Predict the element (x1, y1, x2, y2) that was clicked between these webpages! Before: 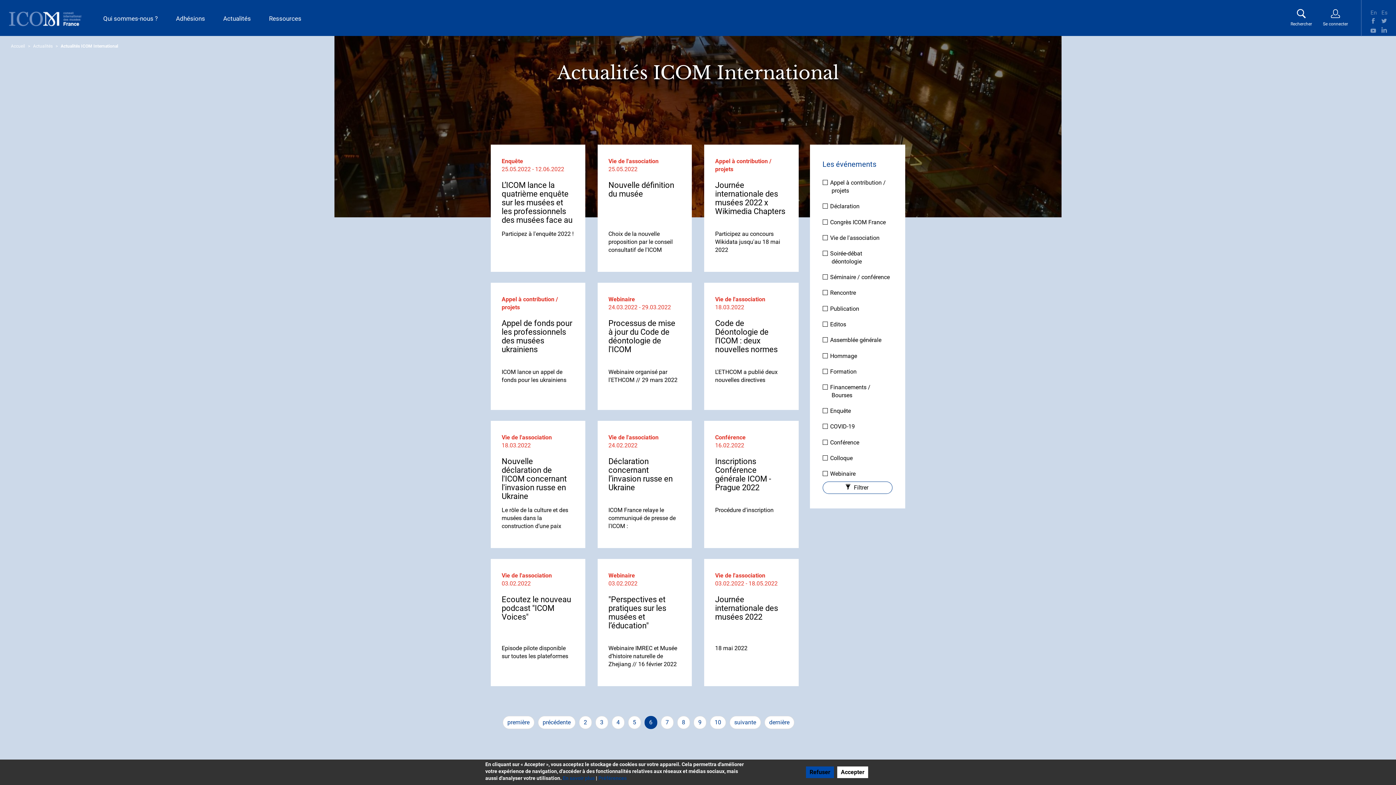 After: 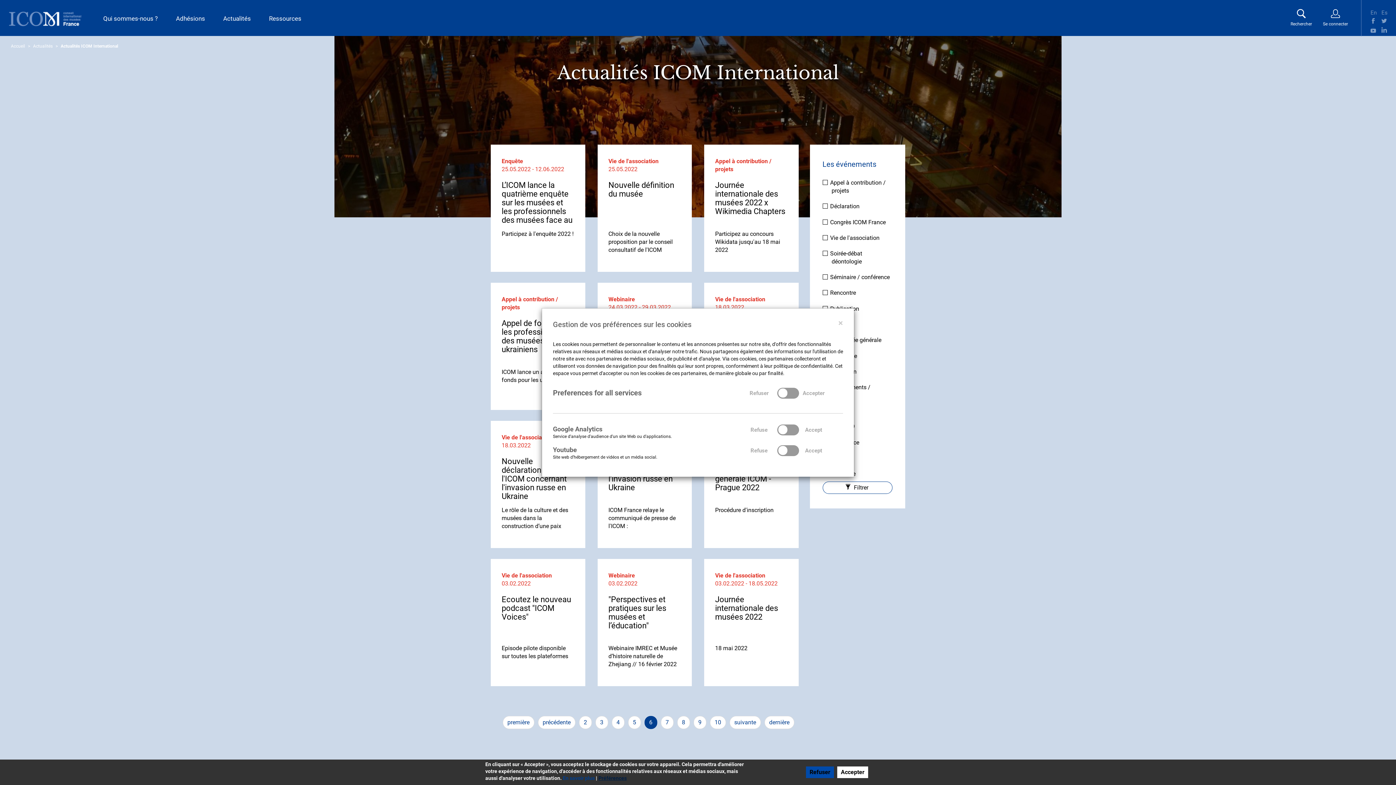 Action: bbox: (598, 775, 626, 781) label: Préférences